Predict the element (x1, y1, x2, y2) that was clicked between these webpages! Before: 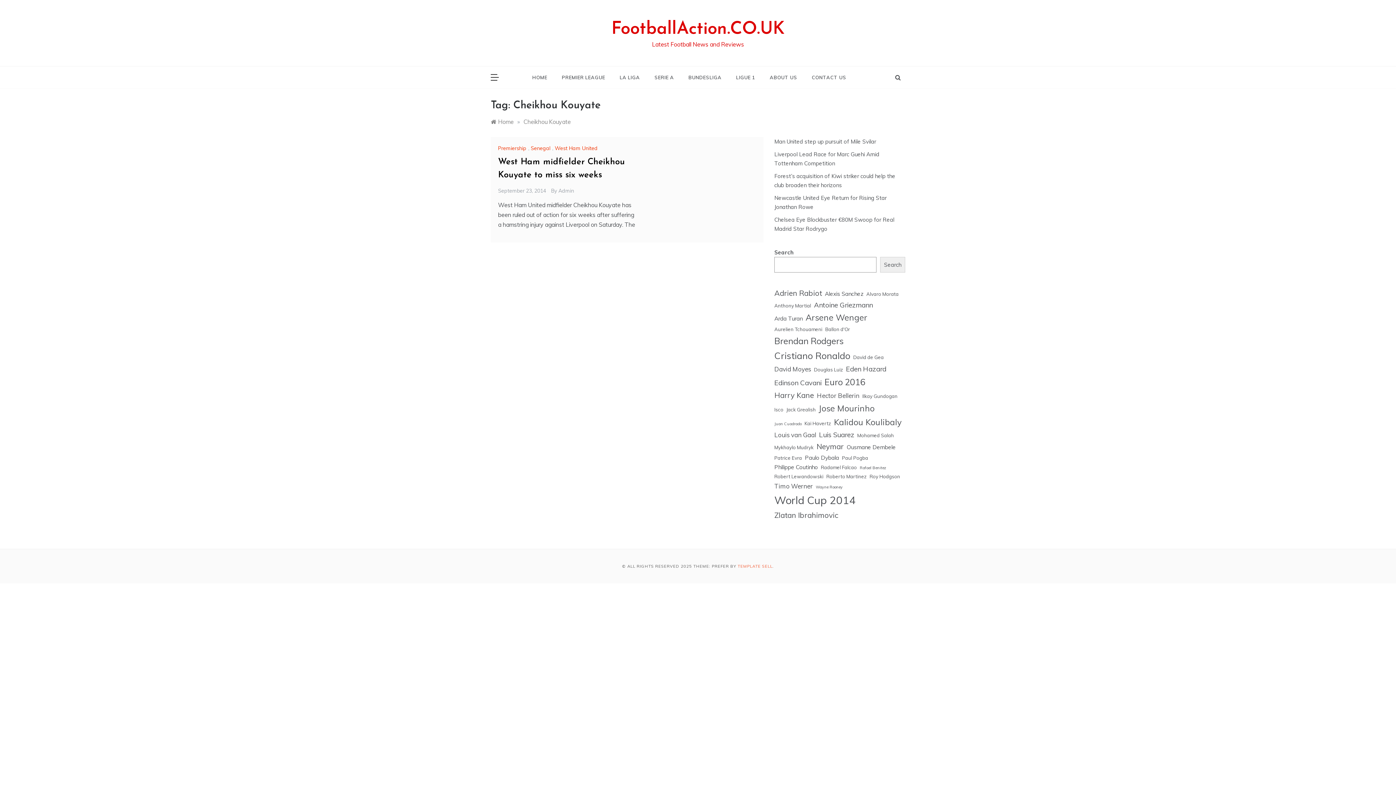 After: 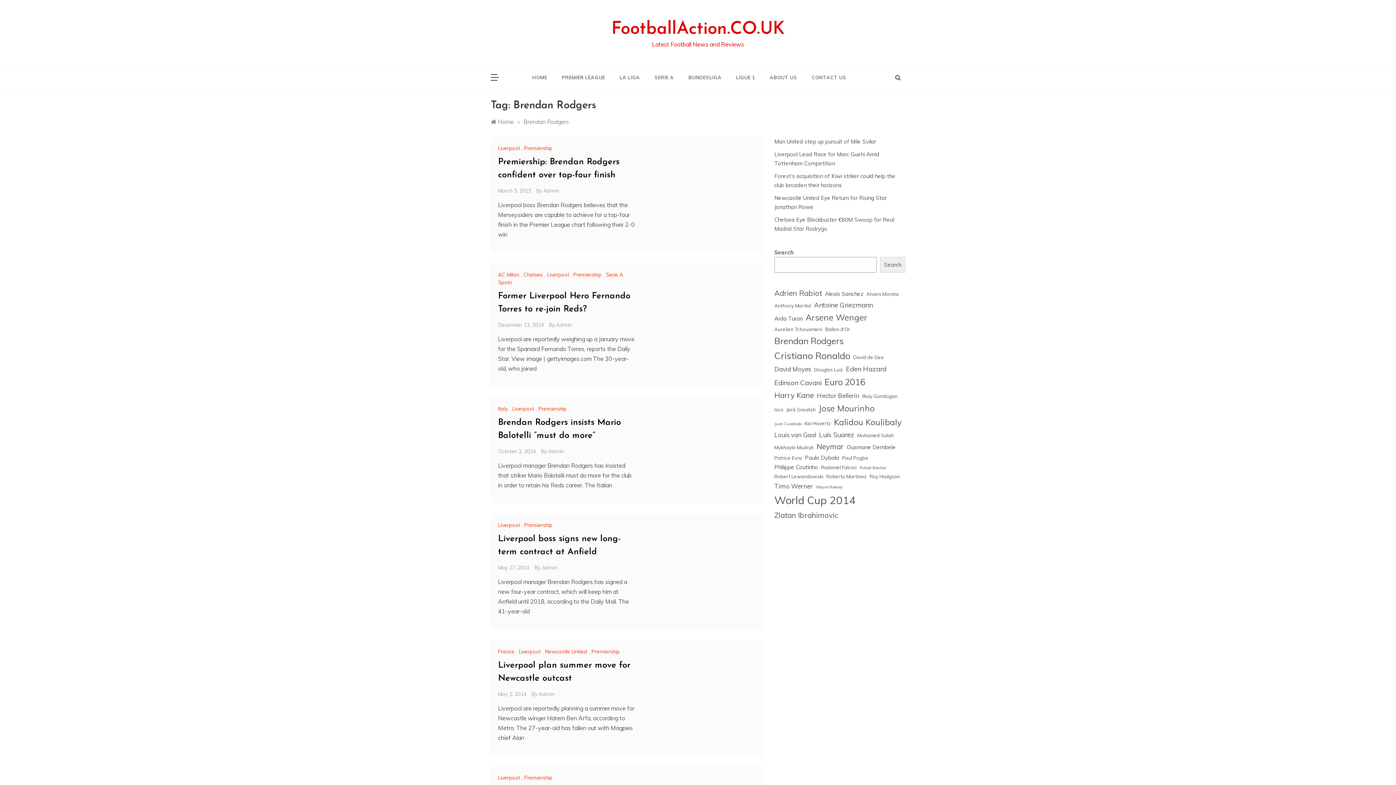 Action: label: Brendan Rodgers (12 items) bbox: (774, 333, 844, 348)